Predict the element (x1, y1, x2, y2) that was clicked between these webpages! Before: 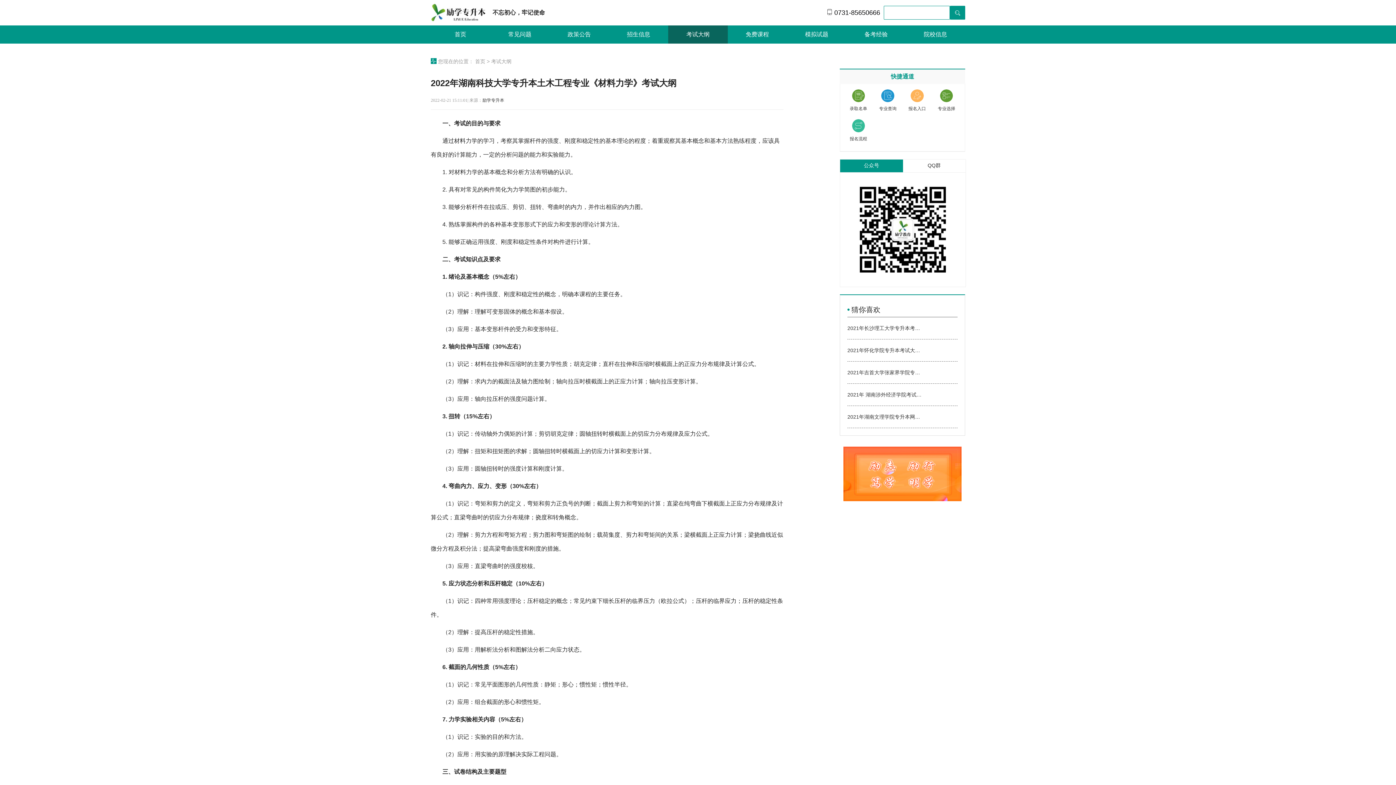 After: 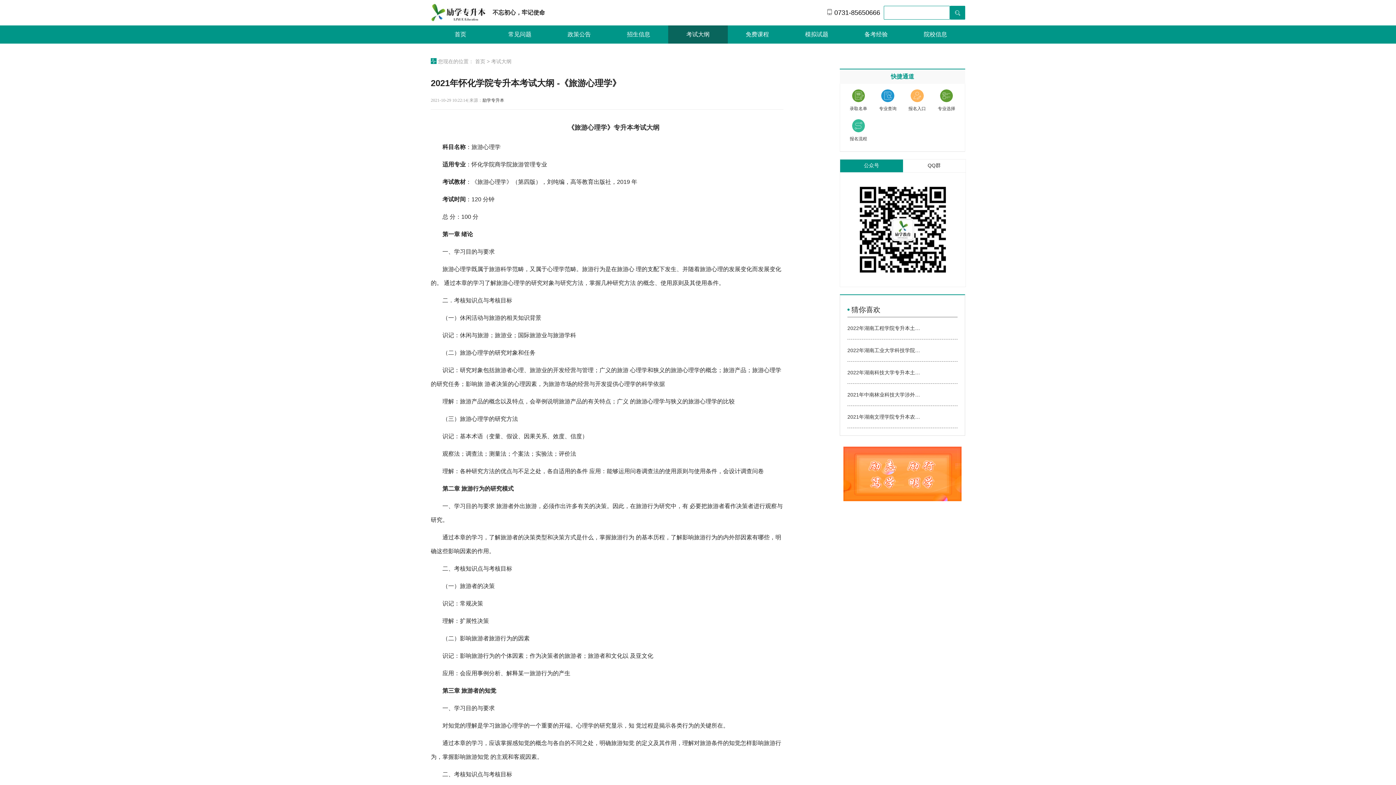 Action: label: 2021年怀化学院专升本考试大纲 -《旅游心理学》 bbox: (847, 347, 922, 354)